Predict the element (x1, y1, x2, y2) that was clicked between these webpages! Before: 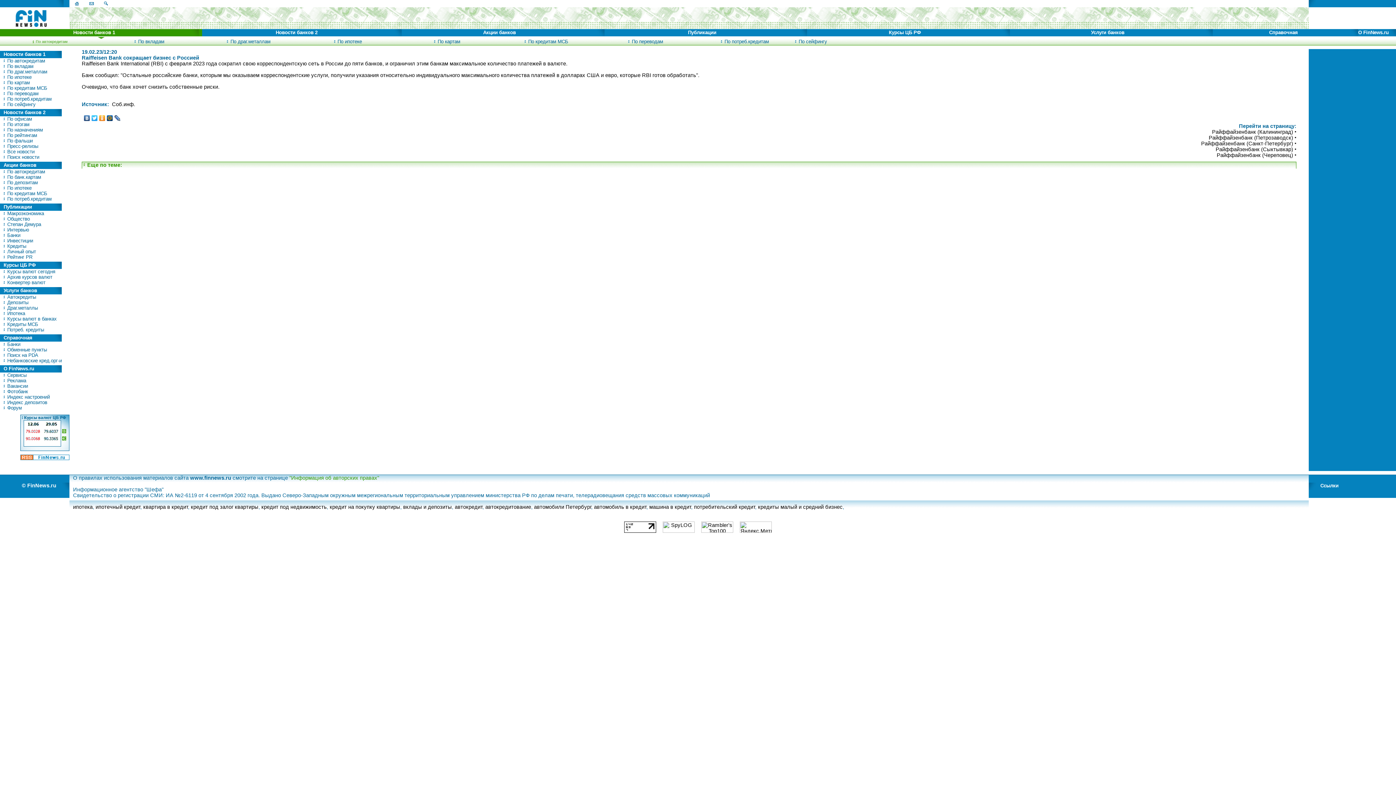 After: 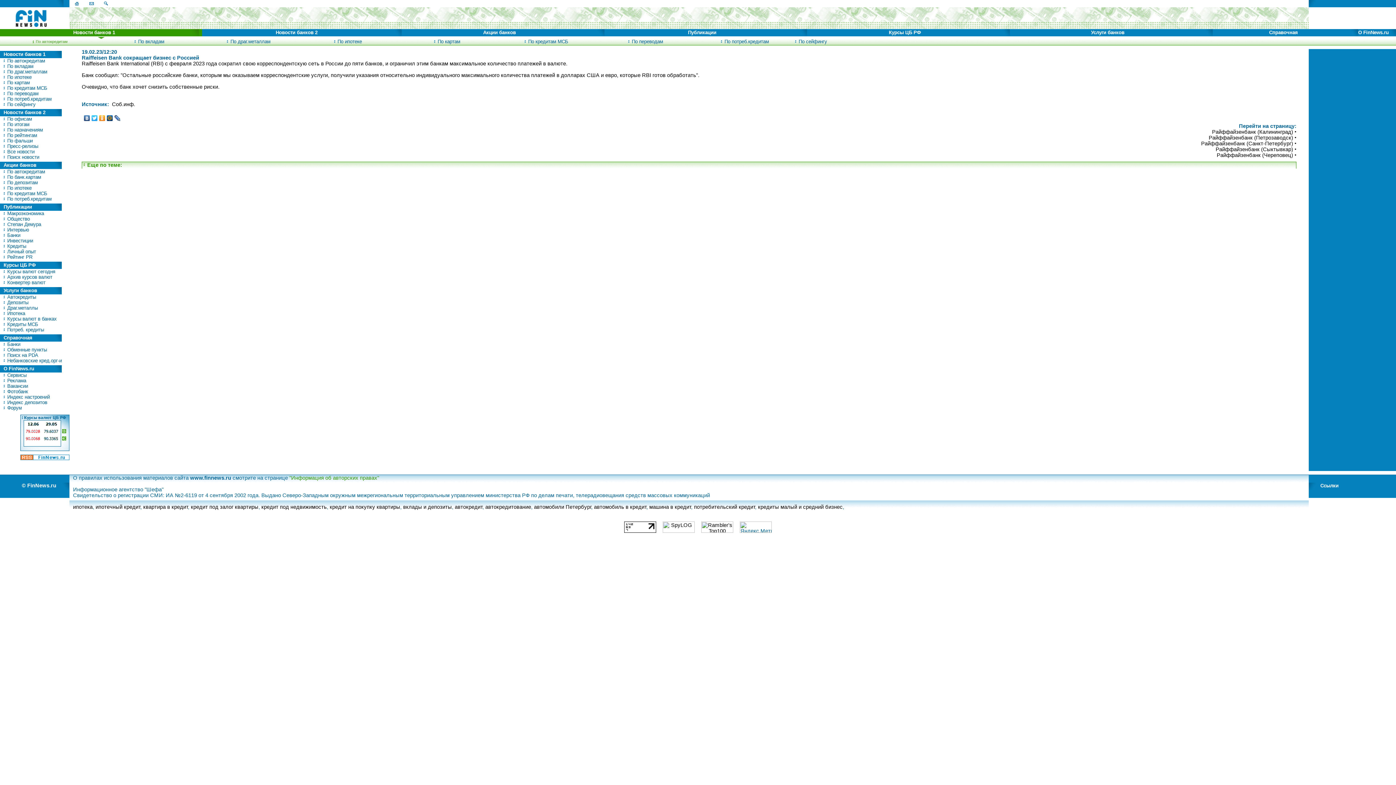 Action: bbox: (740, 528, 772, 534)